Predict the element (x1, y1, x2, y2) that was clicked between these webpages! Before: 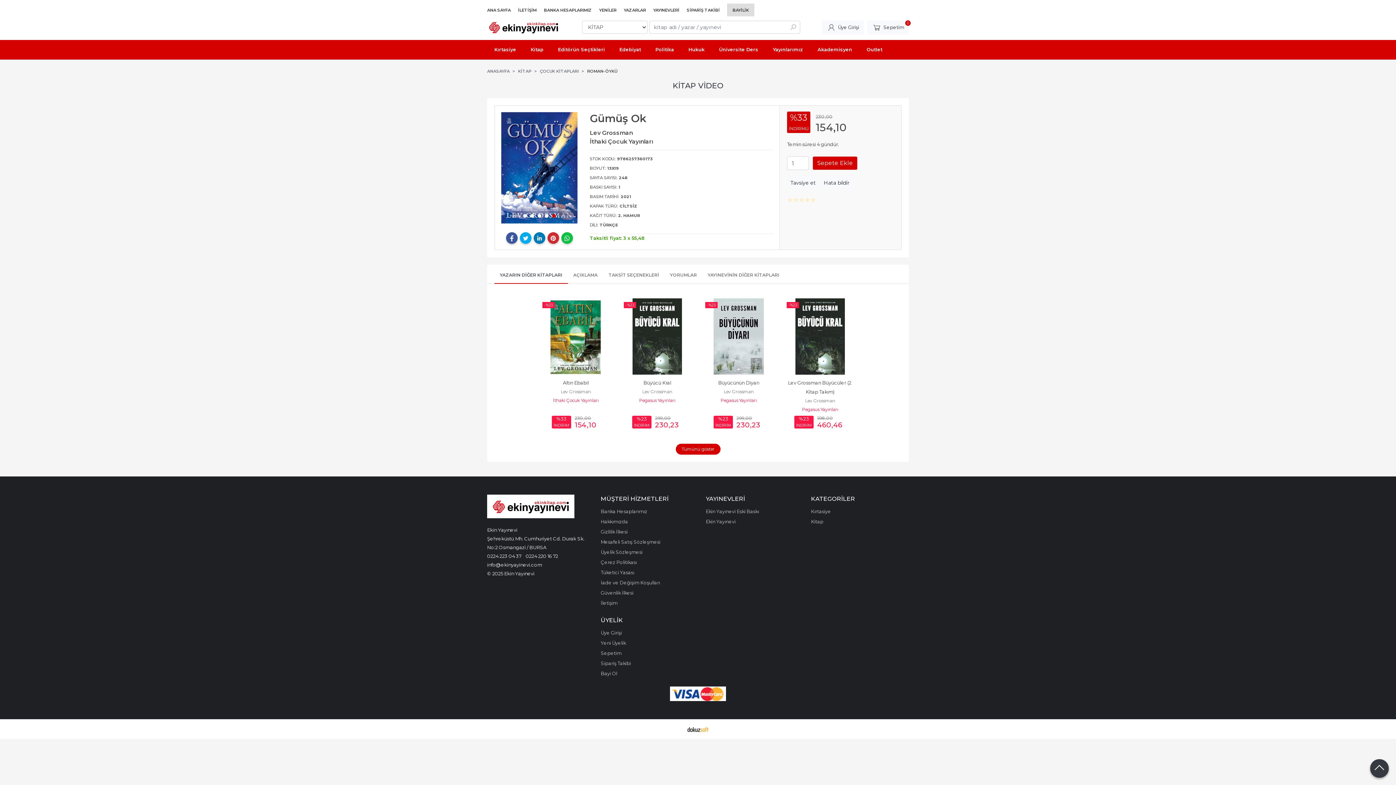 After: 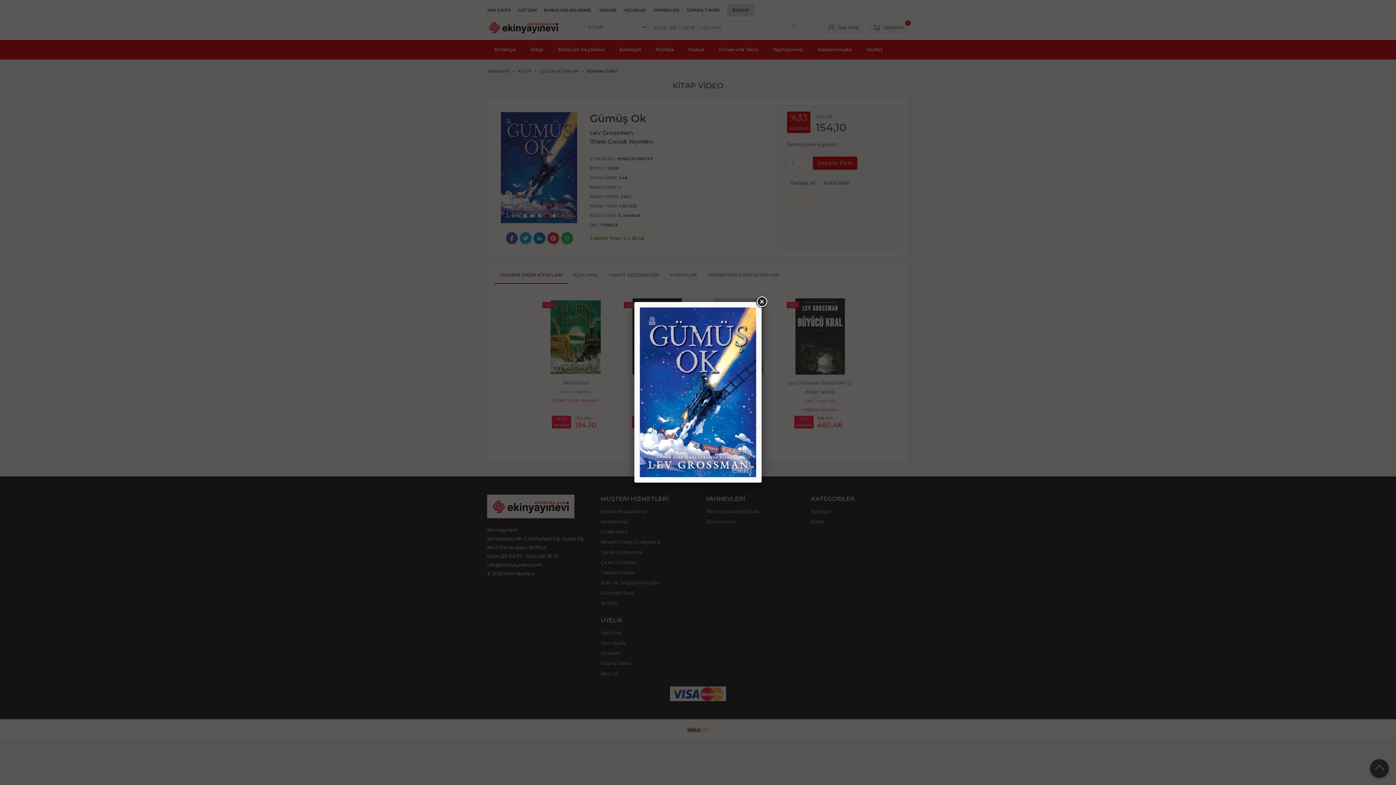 Action: bbox: (501, 111, 579, 225)